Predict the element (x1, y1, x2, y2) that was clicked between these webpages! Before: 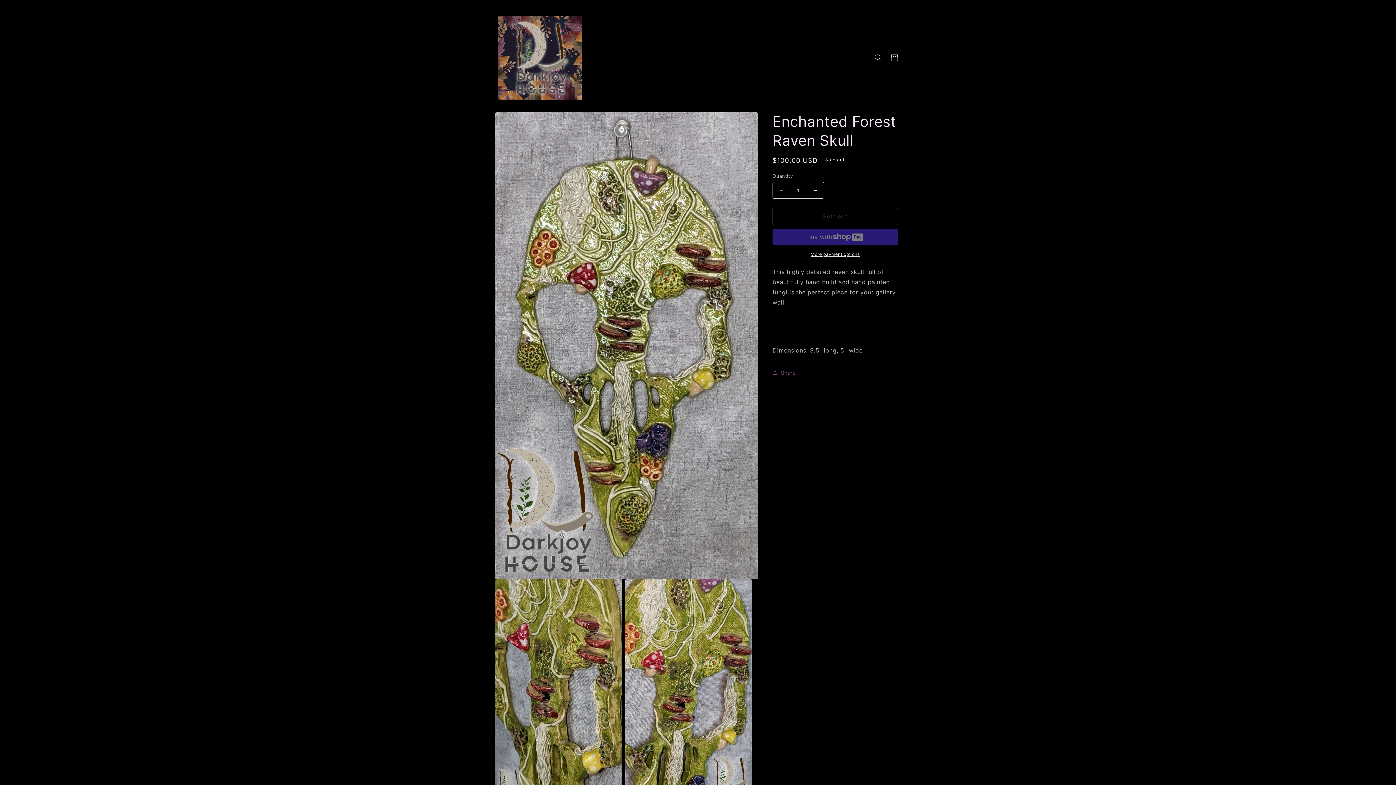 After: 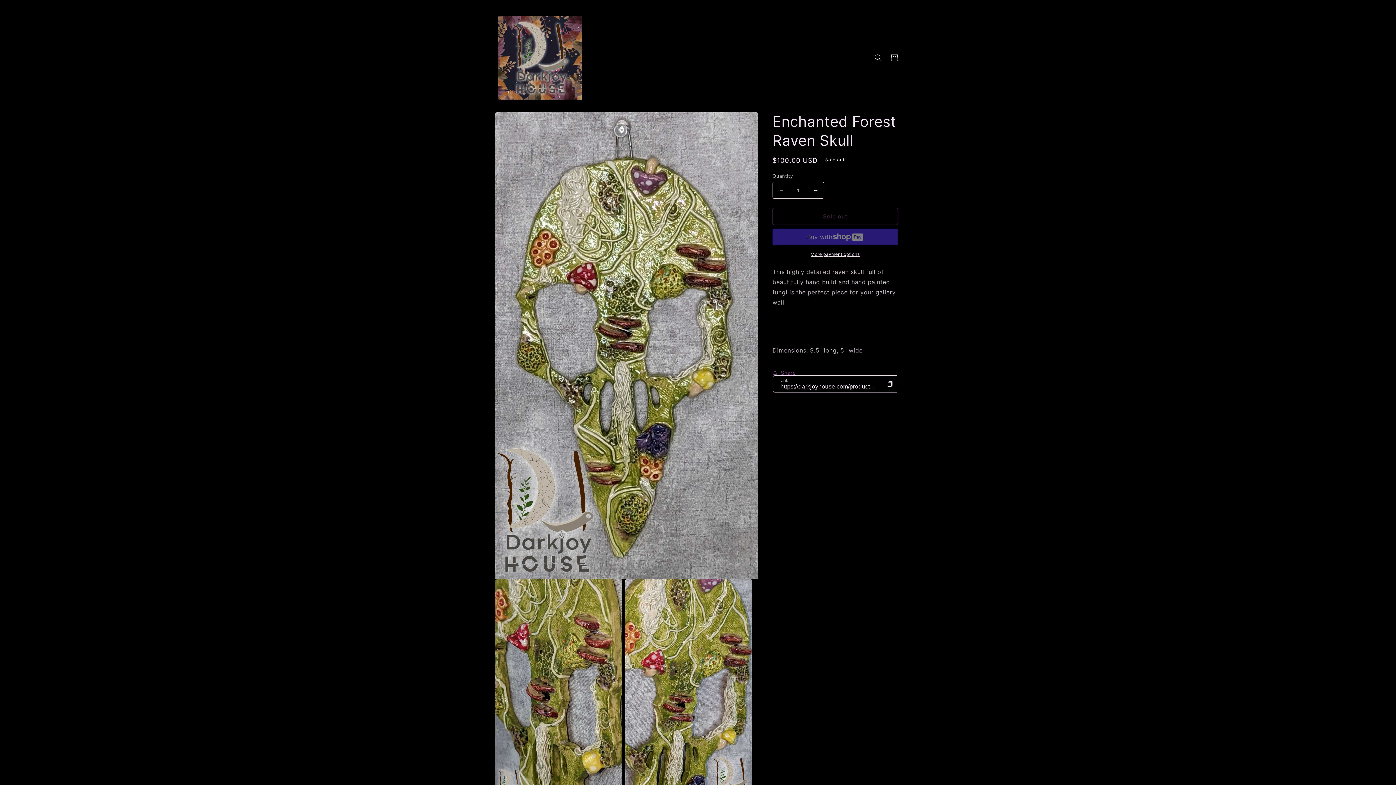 Action: label: Share bbox: (772, 364, 796, 380)